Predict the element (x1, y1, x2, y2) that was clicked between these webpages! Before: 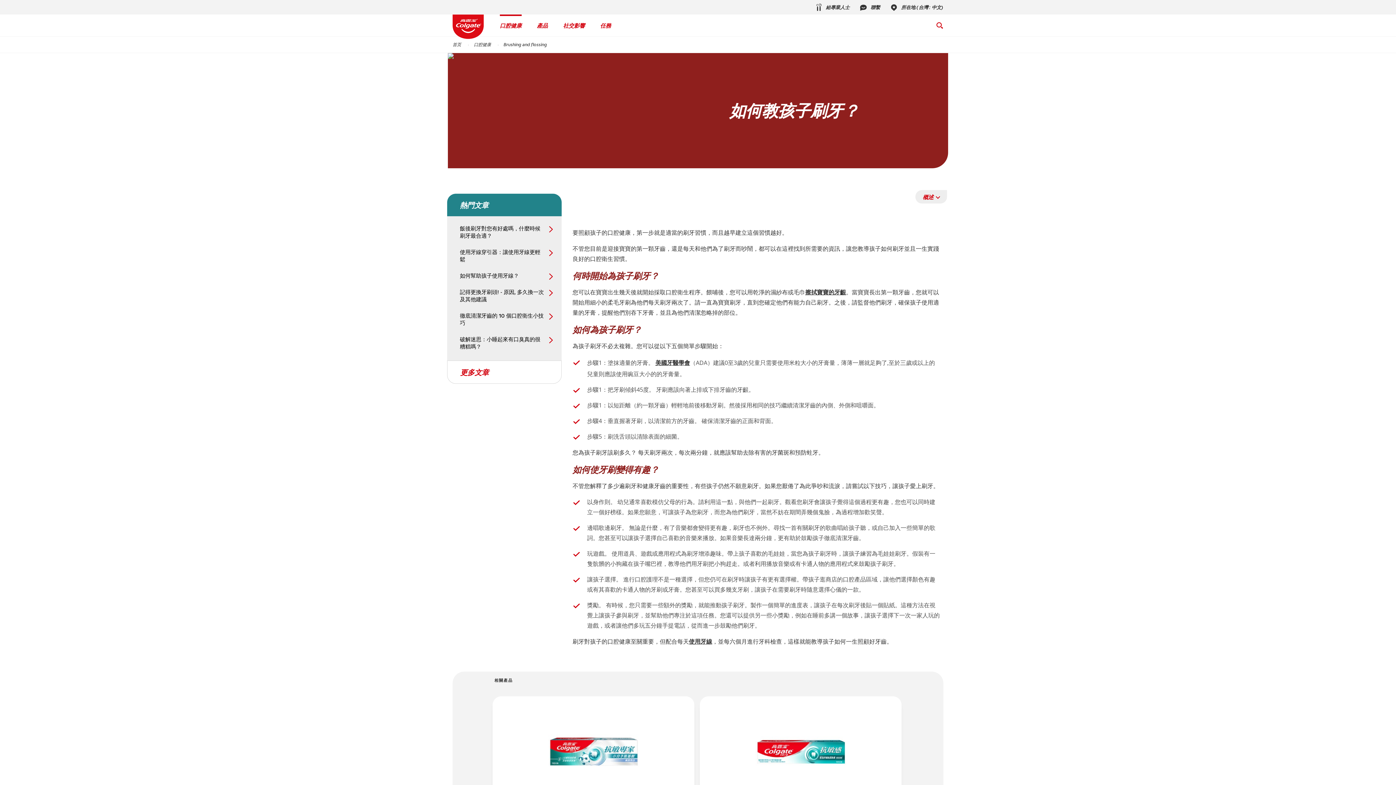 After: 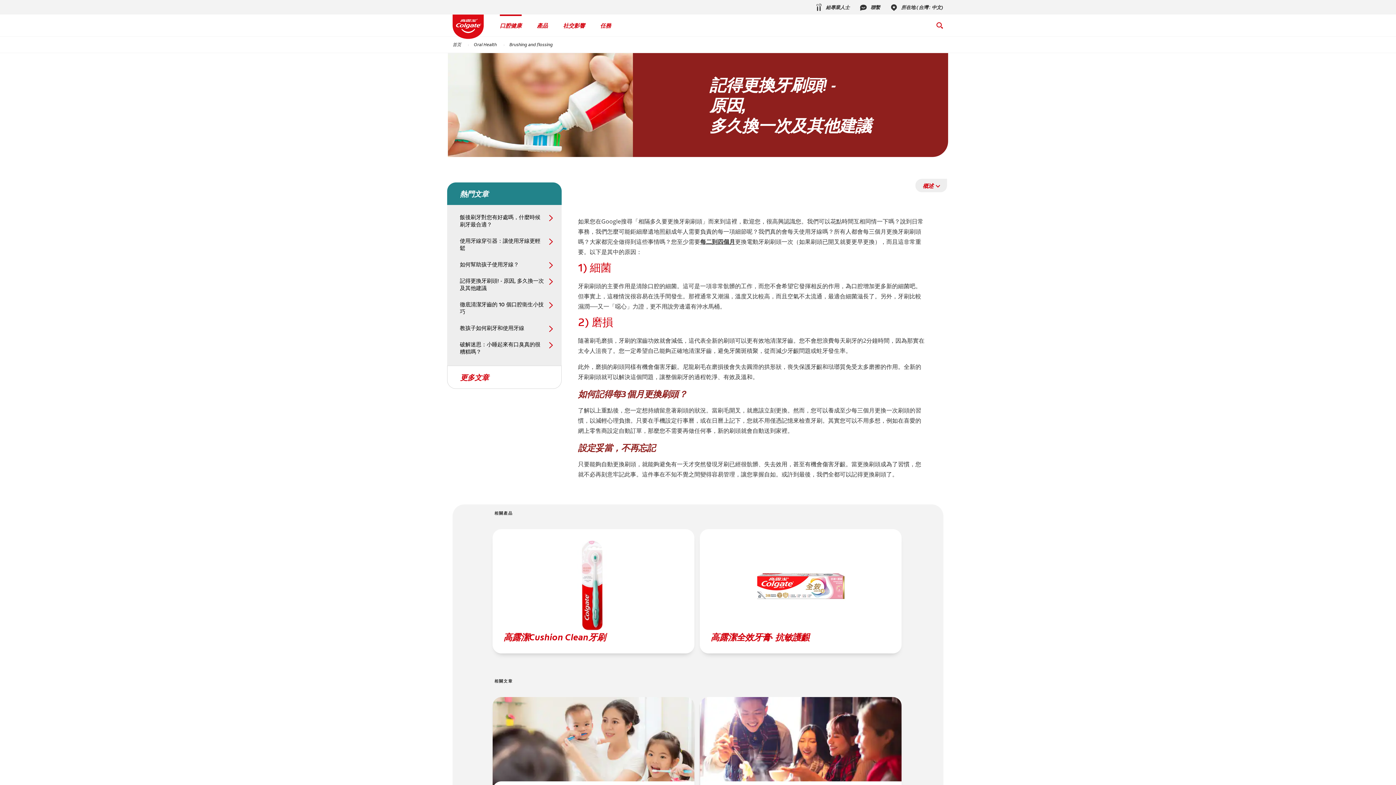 Action: label: 記得更換牙刷頭! - 原因, 多久換一次及其他建議 bbox: (460, 289, 554, 303)